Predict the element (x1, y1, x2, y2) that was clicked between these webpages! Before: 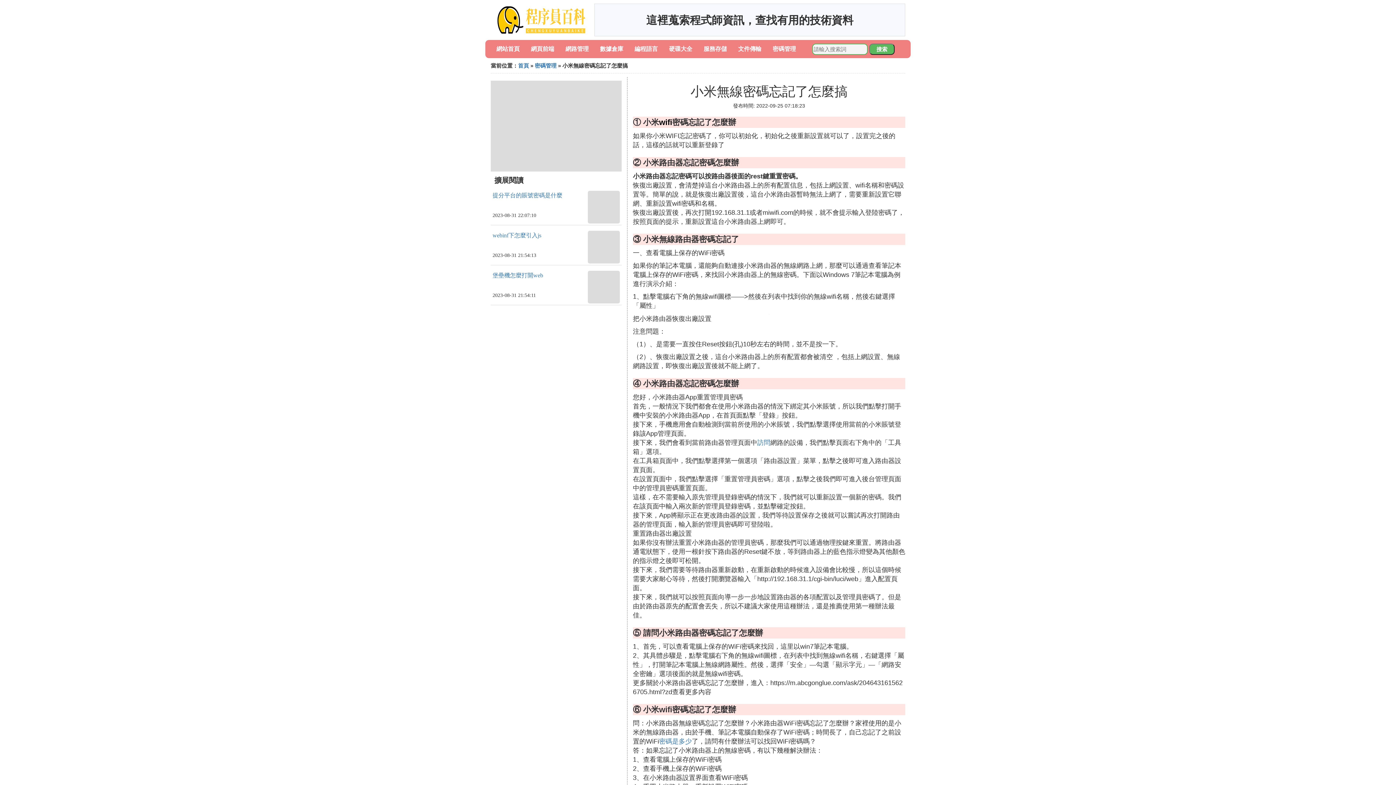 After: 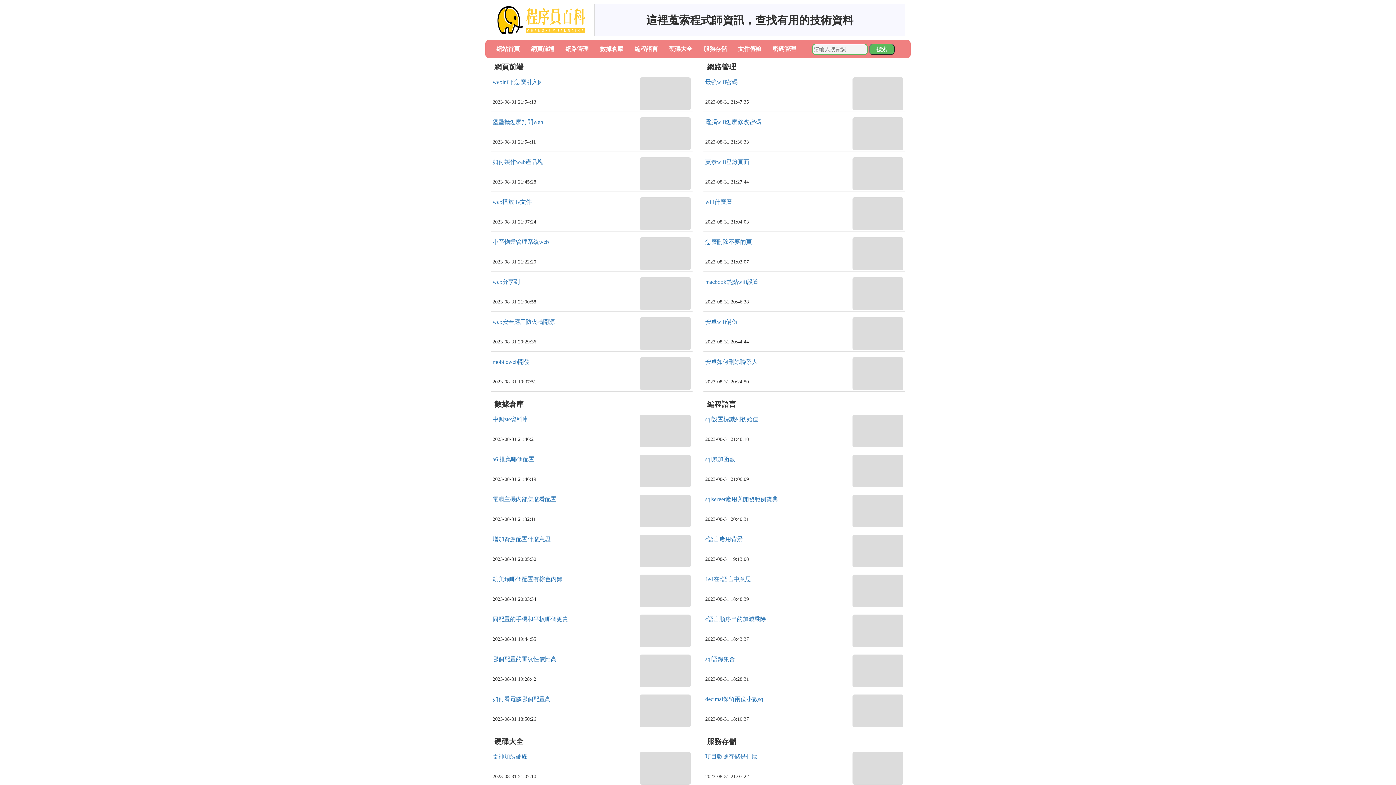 Action: bbox: (496, 16, 589, 22)